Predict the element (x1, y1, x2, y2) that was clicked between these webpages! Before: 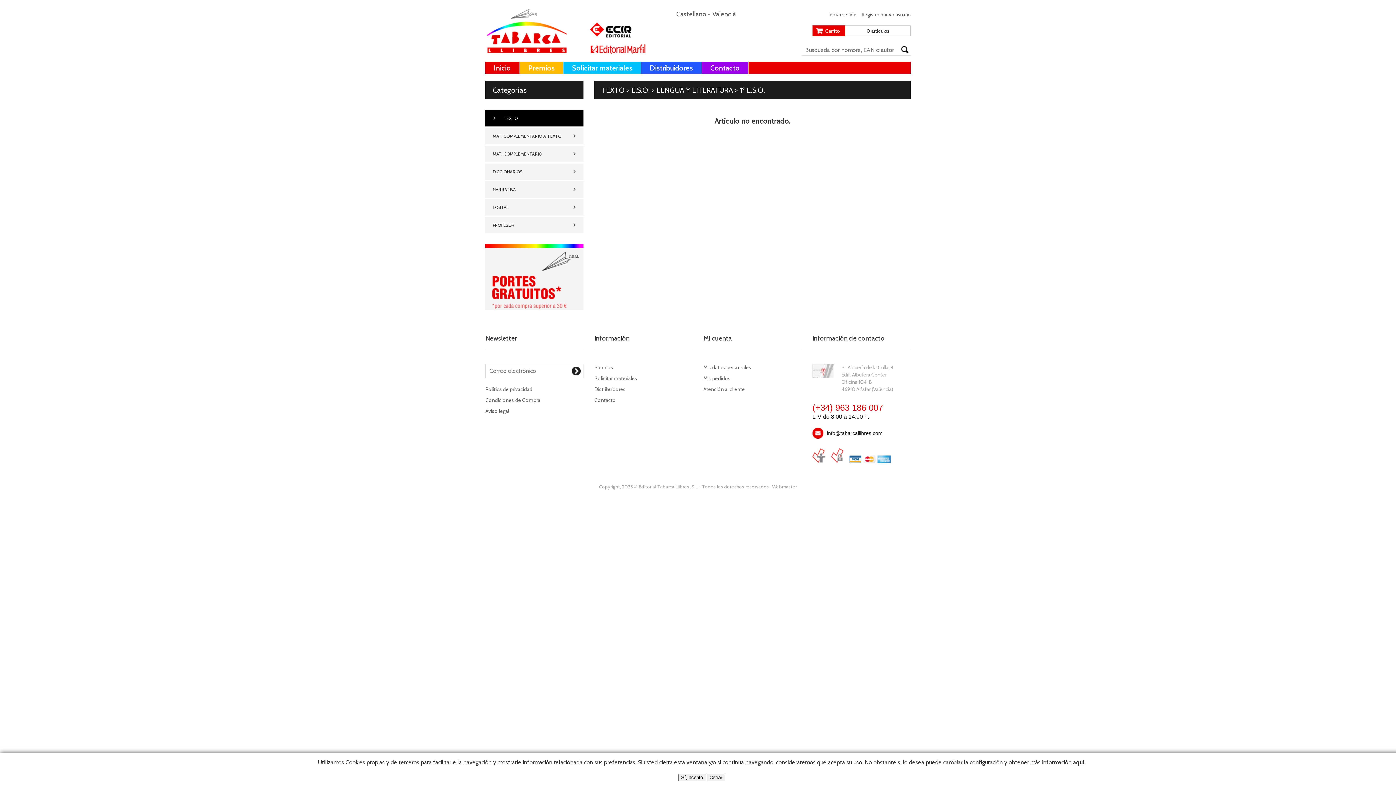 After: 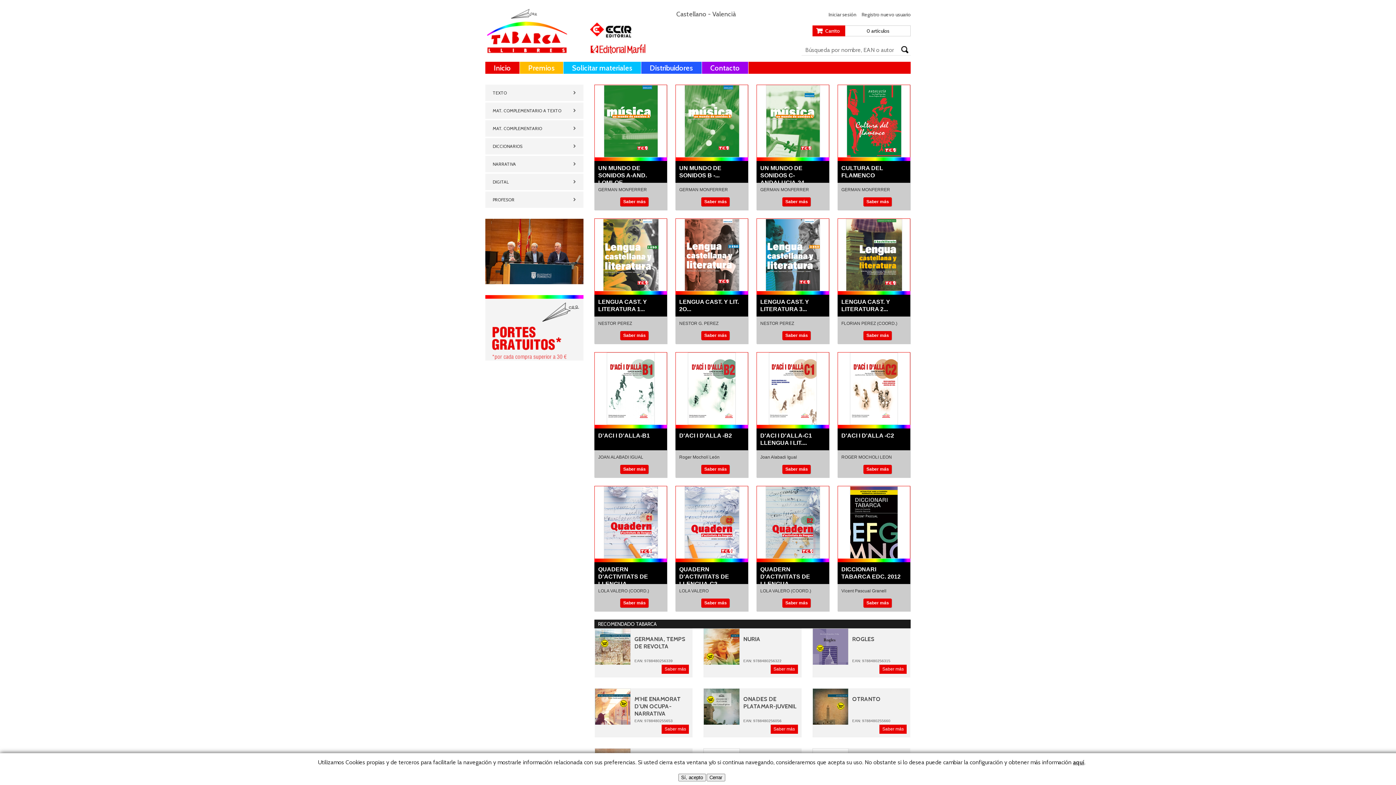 Action: bbox: (676, 10, 706, 18) label: Castellano